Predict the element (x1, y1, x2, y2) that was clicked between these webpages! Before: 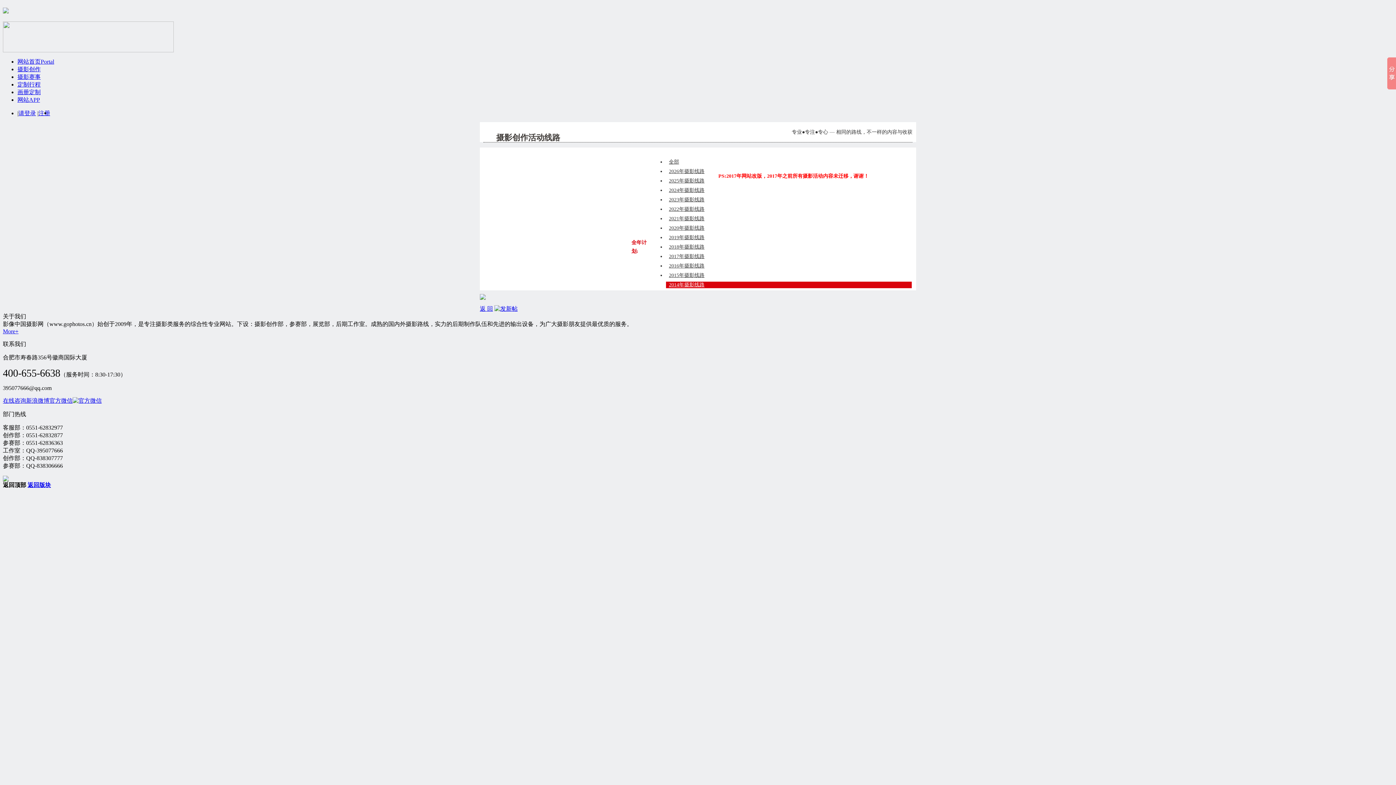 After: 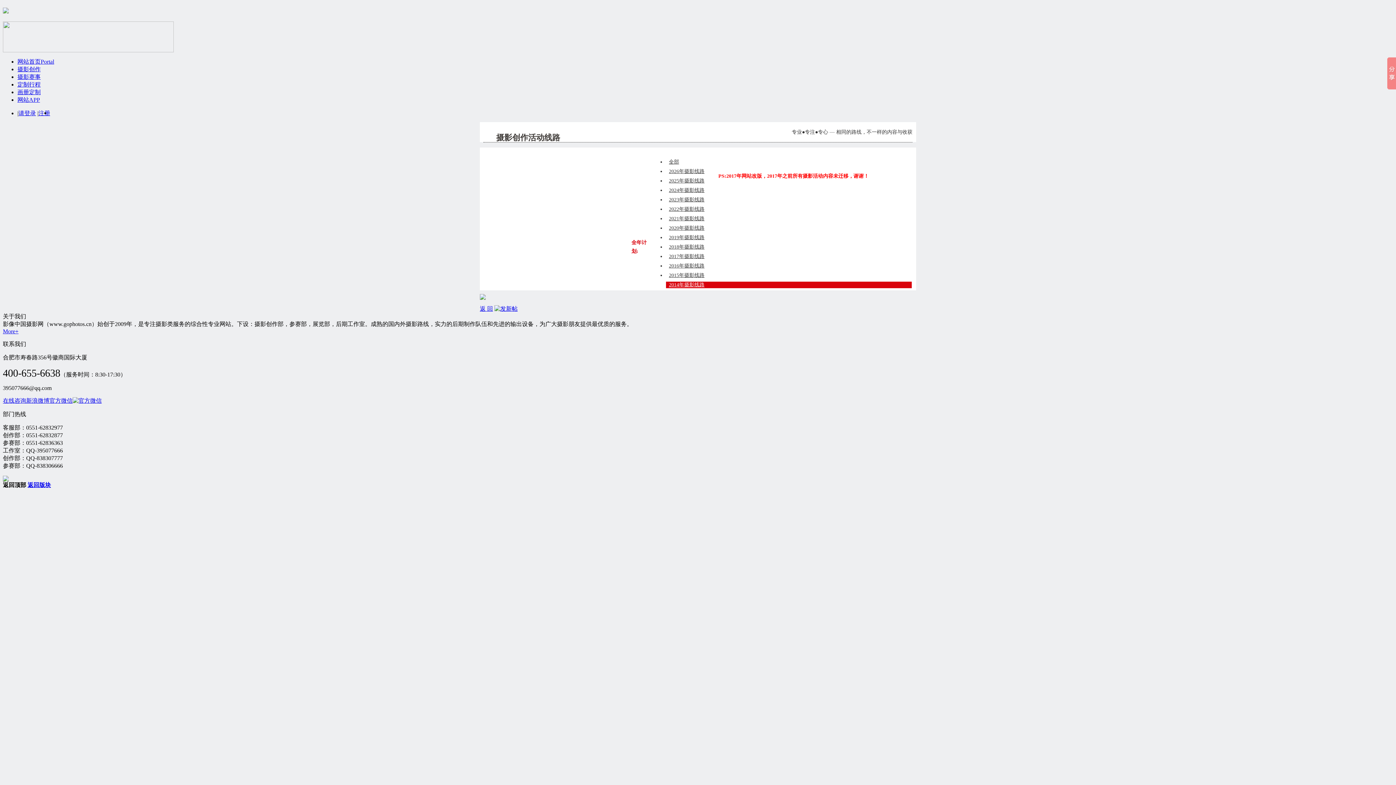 Action: label: 官方微信 bbox: (49, 397, 101, 403)